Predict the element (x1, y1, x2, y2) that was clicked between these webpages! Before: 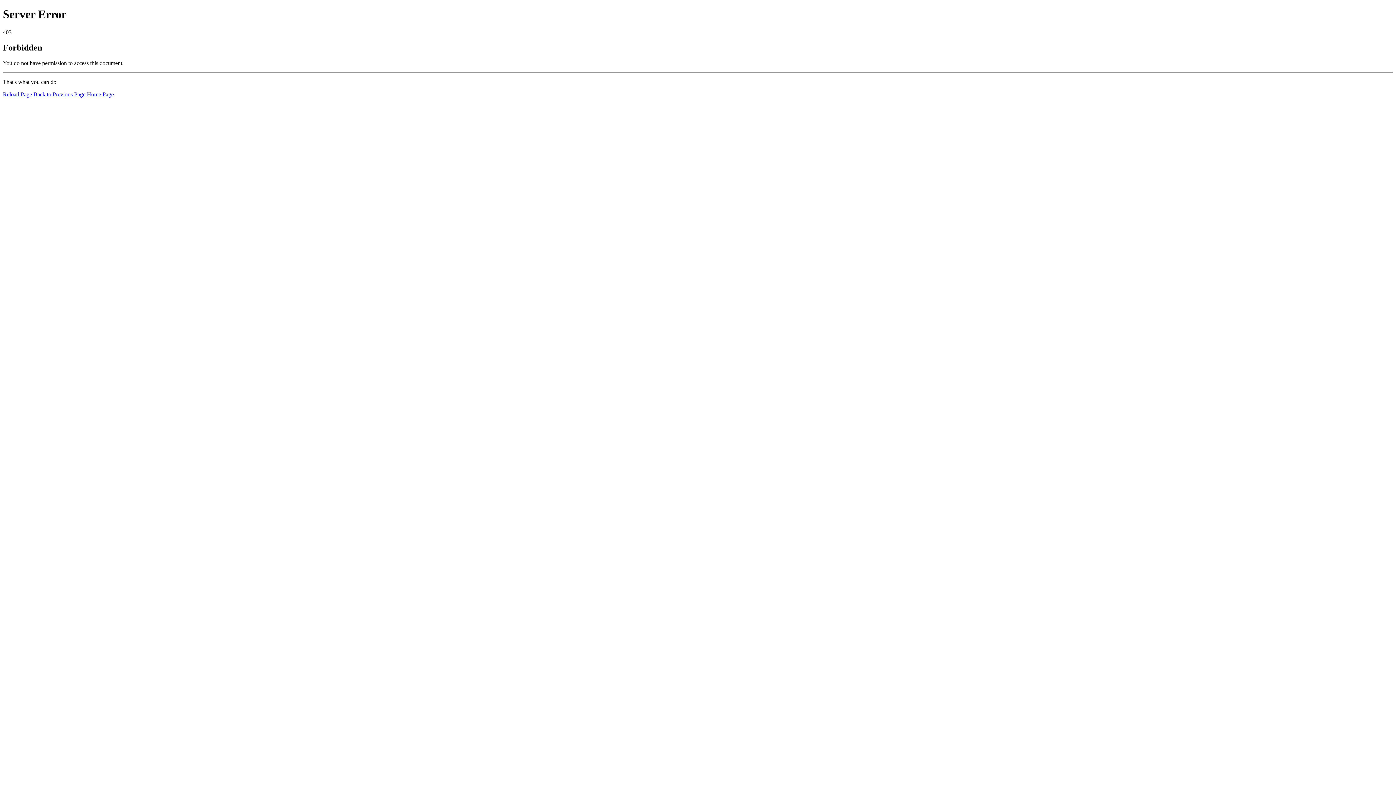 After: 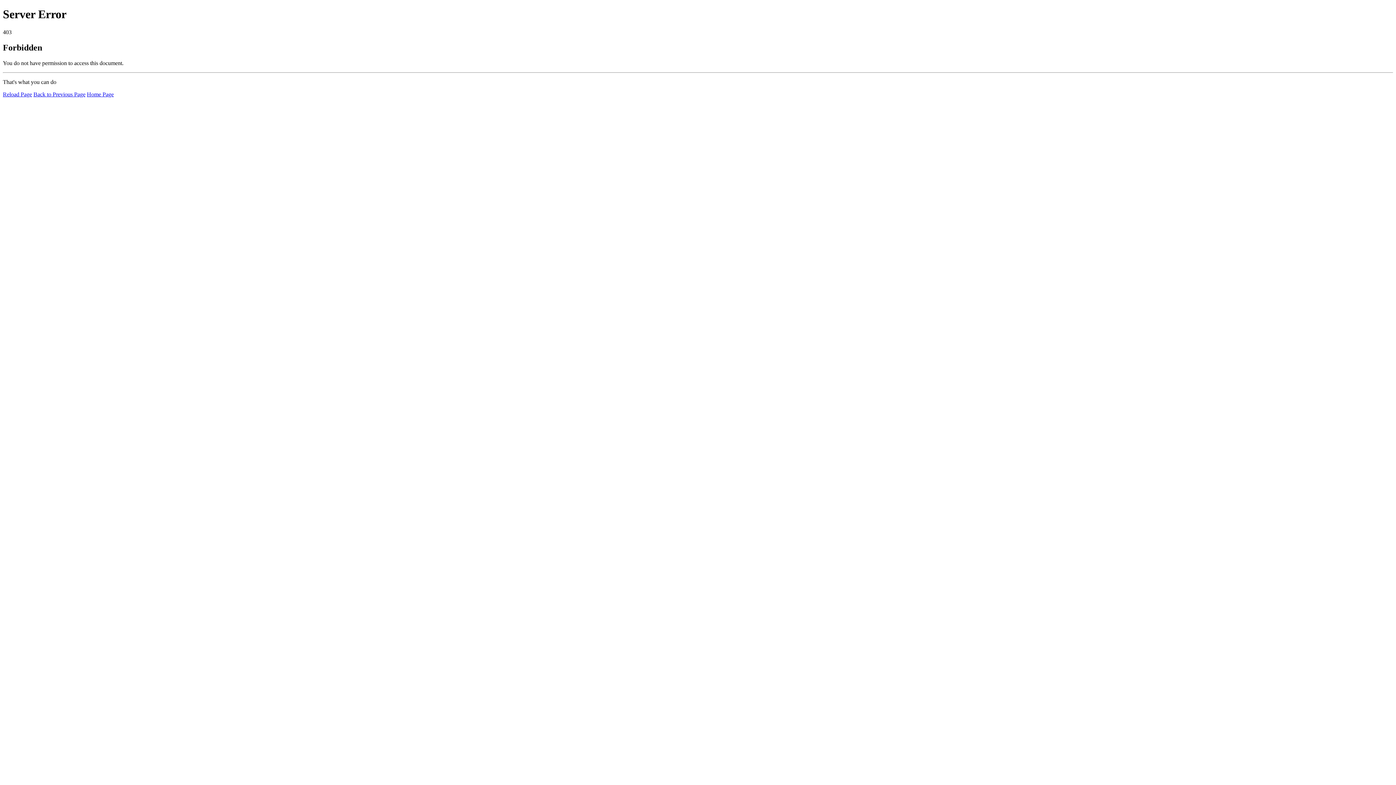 Action: label: Reload Page bbox: (2, 91, 32, 97)